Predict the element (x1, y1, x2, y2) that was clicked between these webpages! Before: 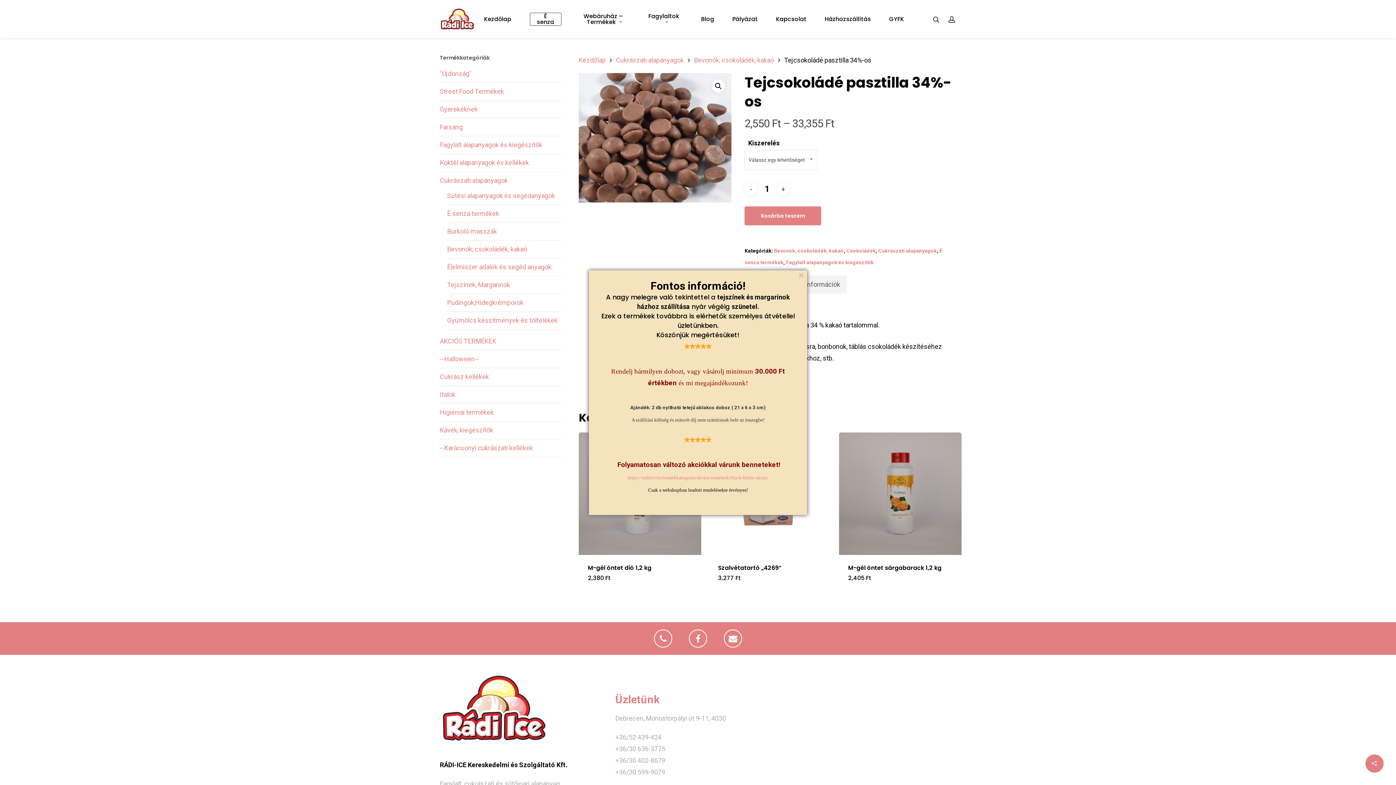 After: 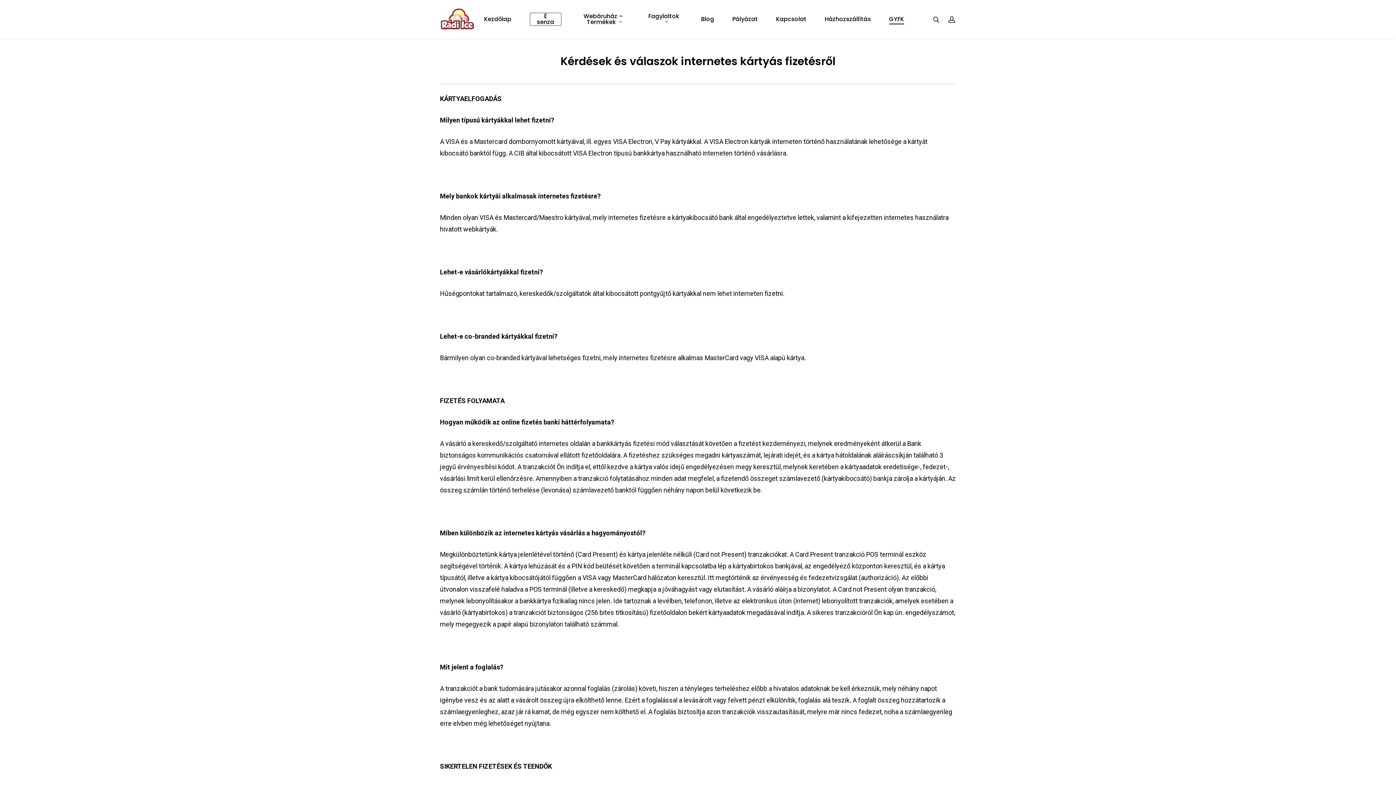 Action: label: GYFK bbox: (889, 16, 904, 22)